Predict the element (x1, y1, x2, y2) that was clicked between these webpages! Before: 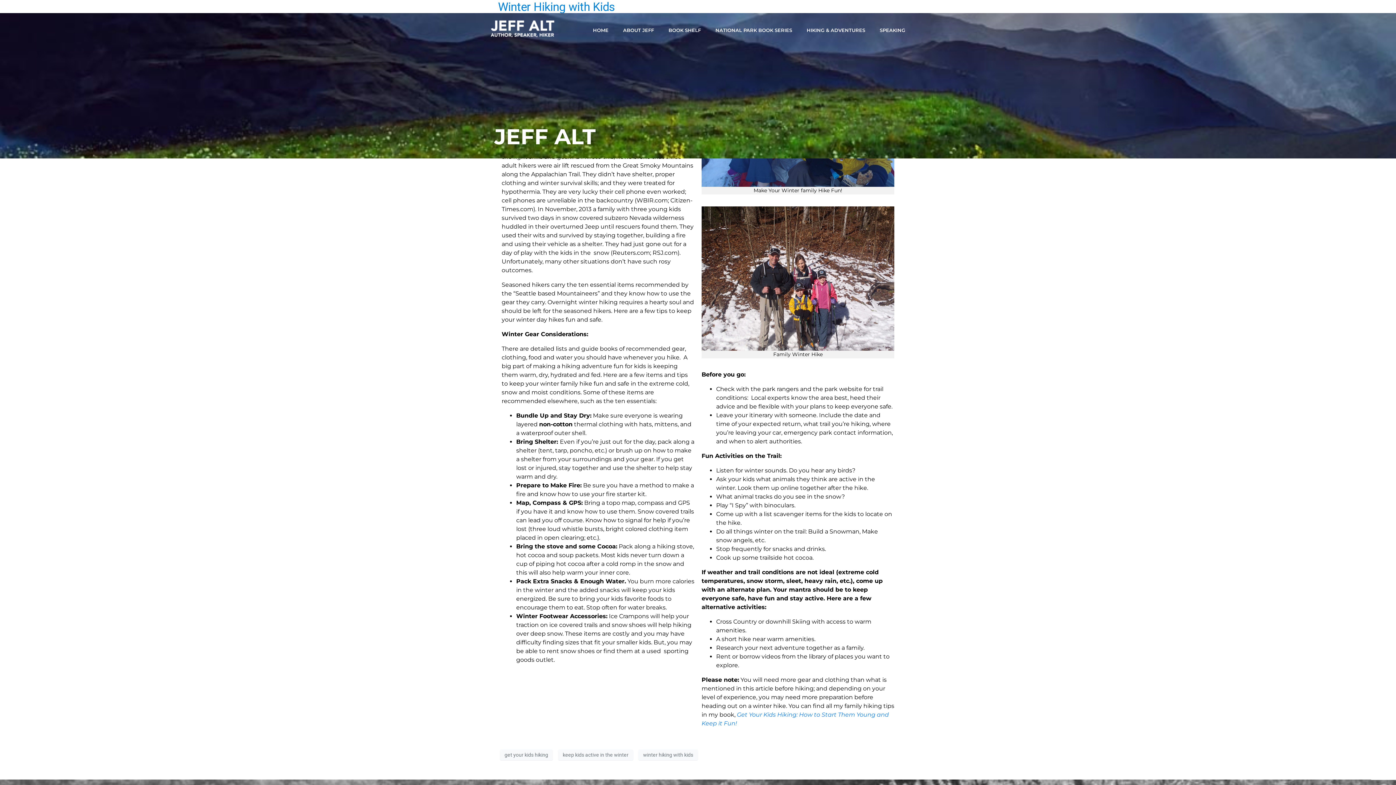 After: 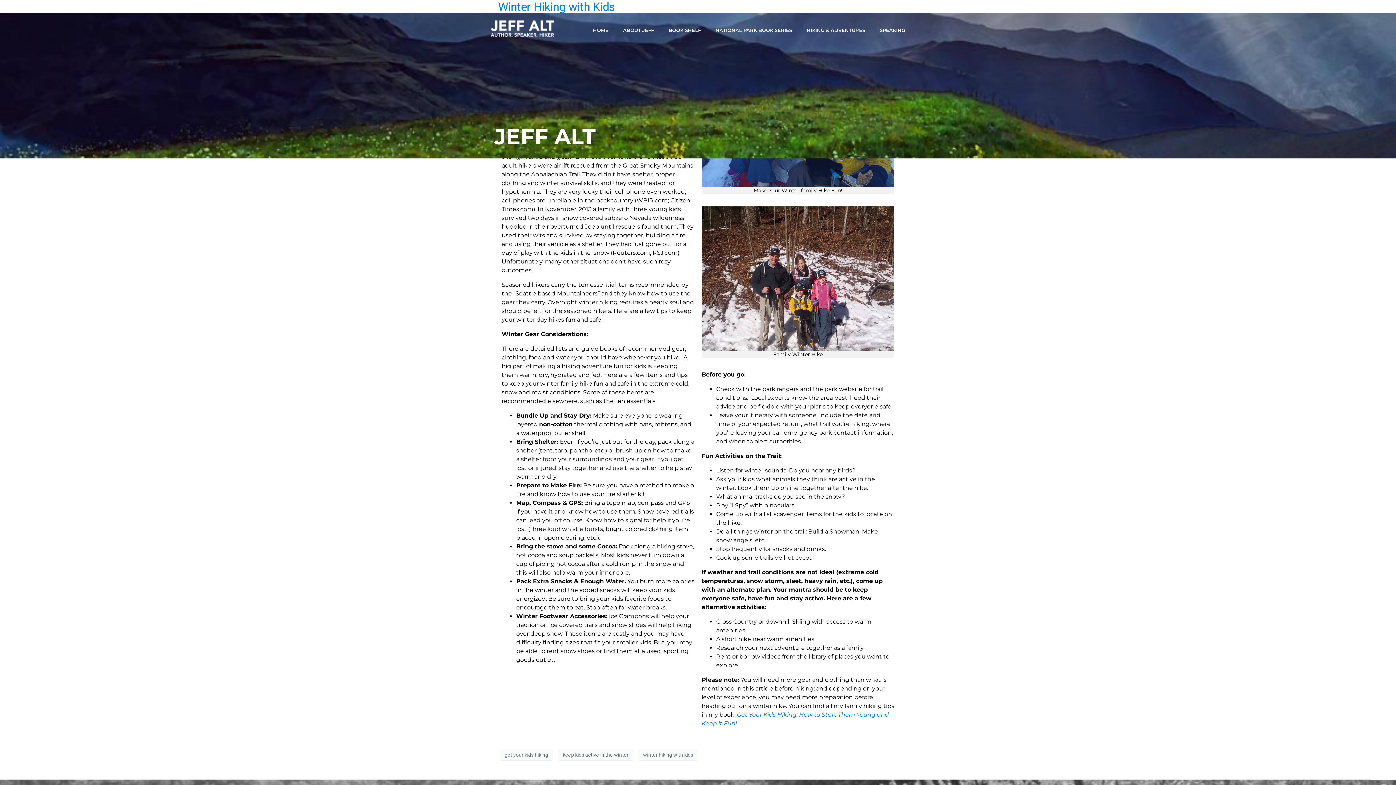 Action: bbox: (638, 749, 698, 760) label: winter hiking with kids